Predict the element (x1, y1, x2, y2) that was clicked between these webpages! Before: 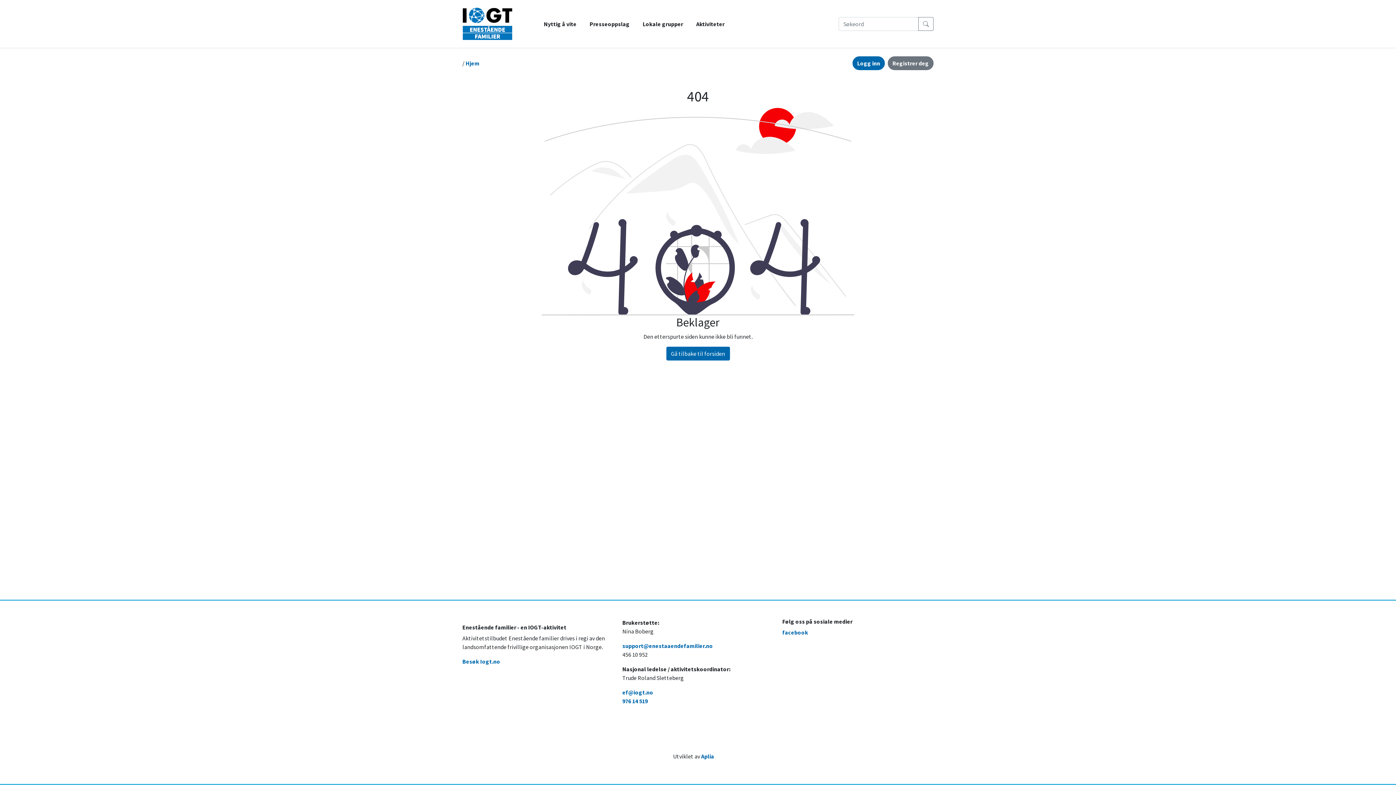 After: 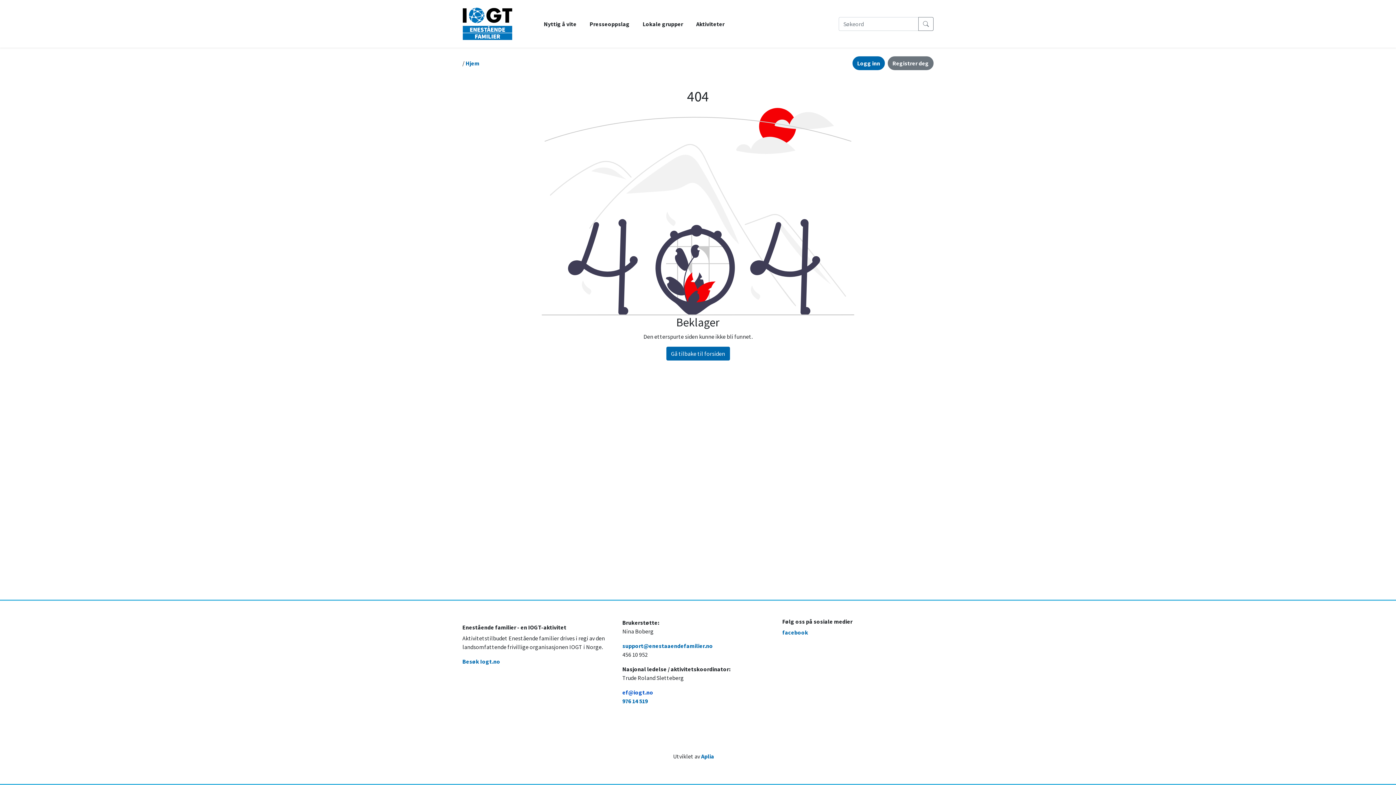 Action: bbox: (622, 689, 653, 696) label: ef@iogt.no